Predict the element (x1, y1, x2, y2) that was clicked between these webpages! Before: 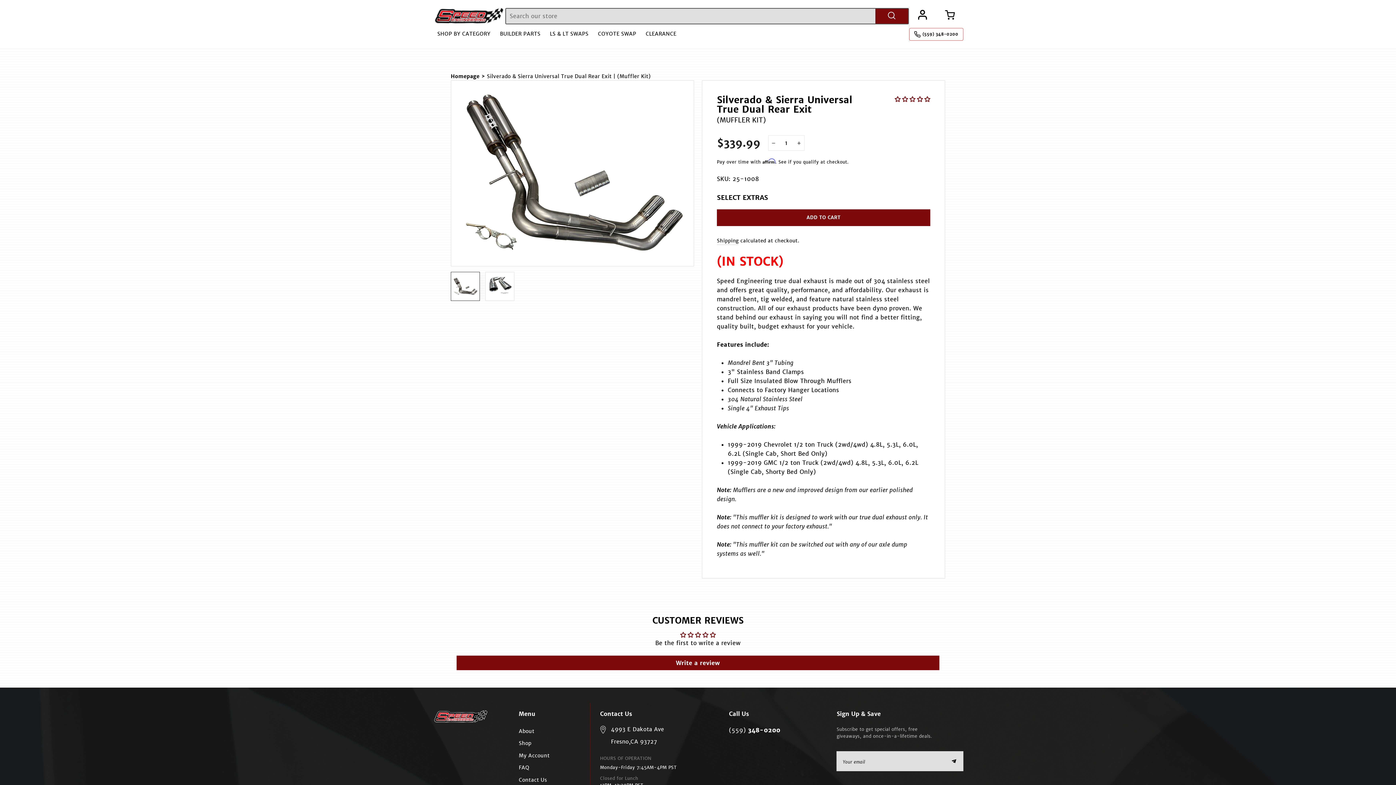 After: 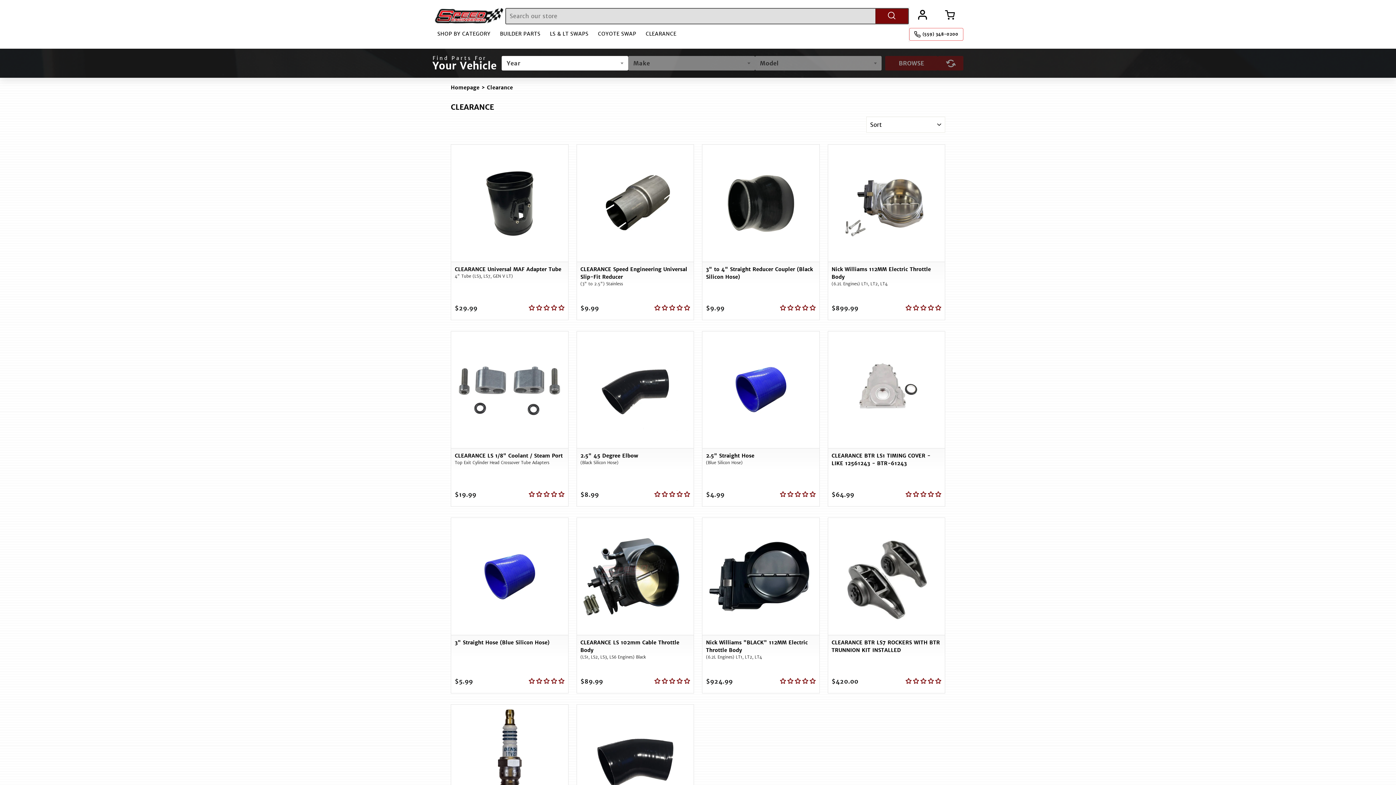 Action: bbox: (641, 25, 681, 42) label: CLEARANCE